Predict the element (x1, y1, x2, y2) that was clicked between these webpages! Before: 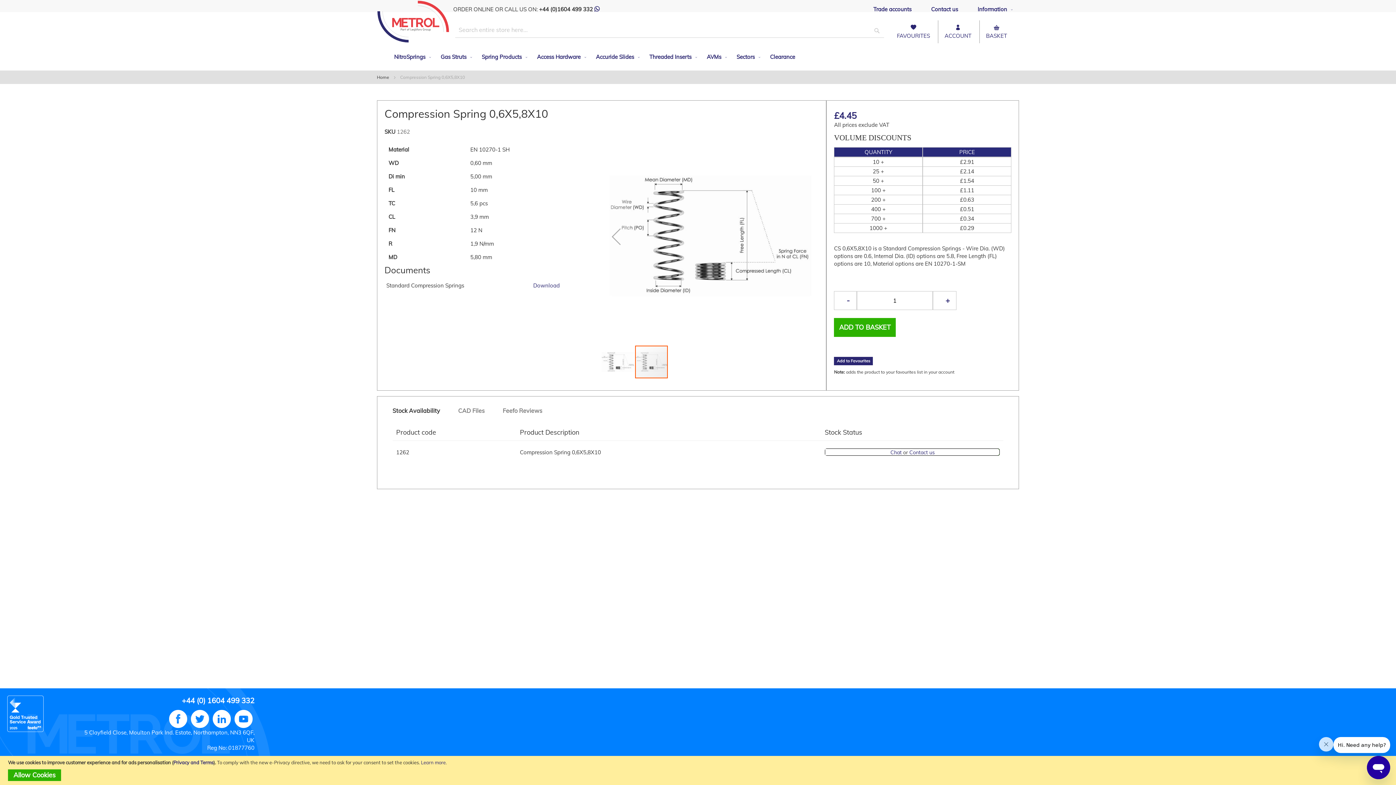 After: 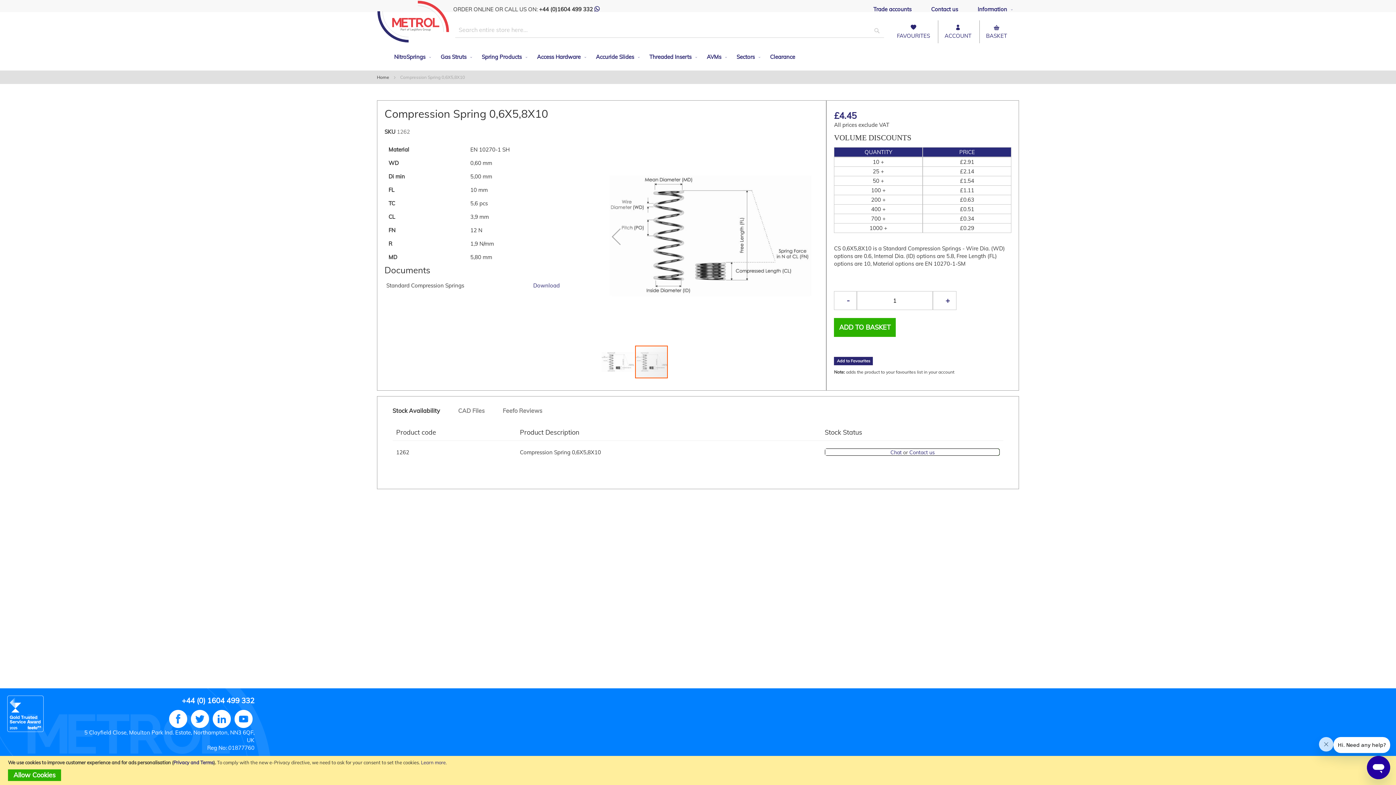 Action: bbox: (384, 404, 448, 412) label: Stock Availability